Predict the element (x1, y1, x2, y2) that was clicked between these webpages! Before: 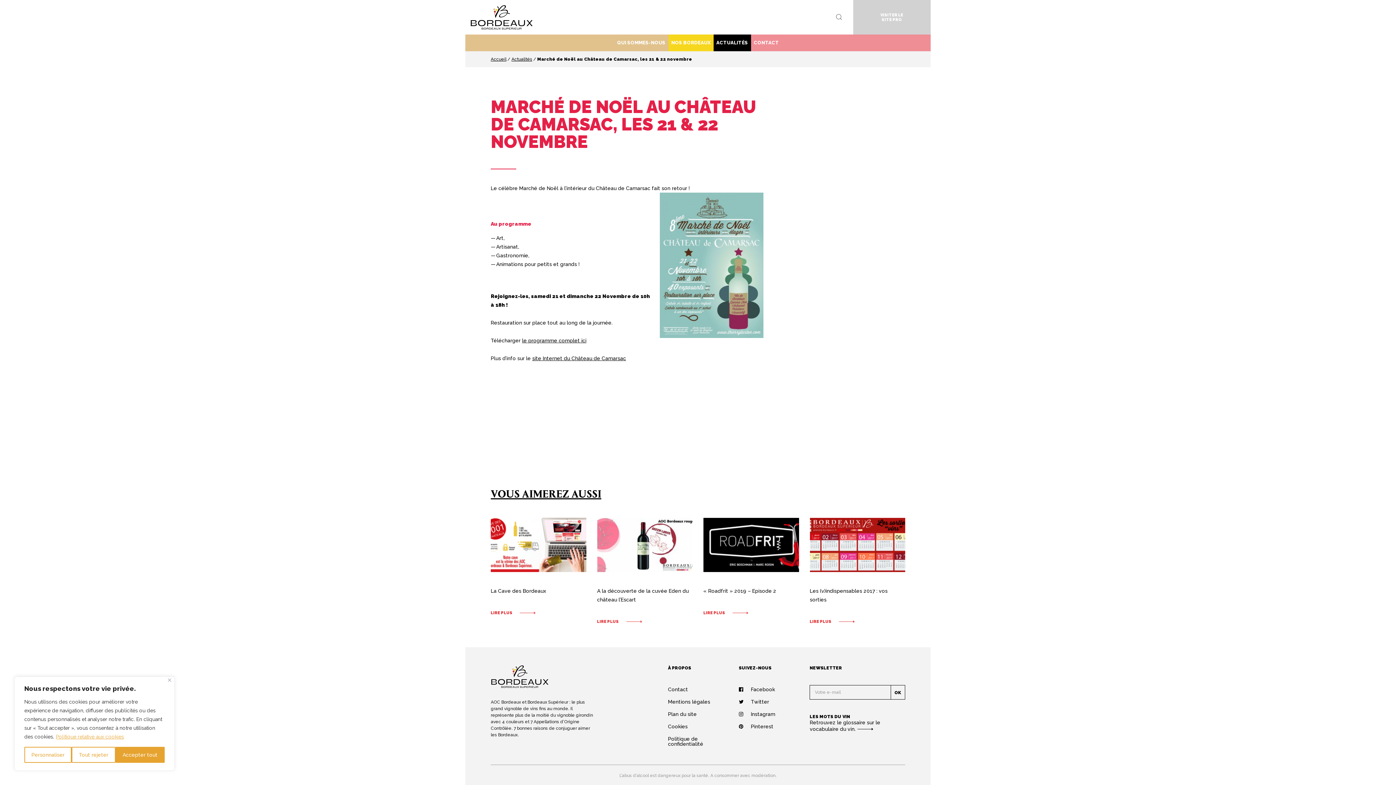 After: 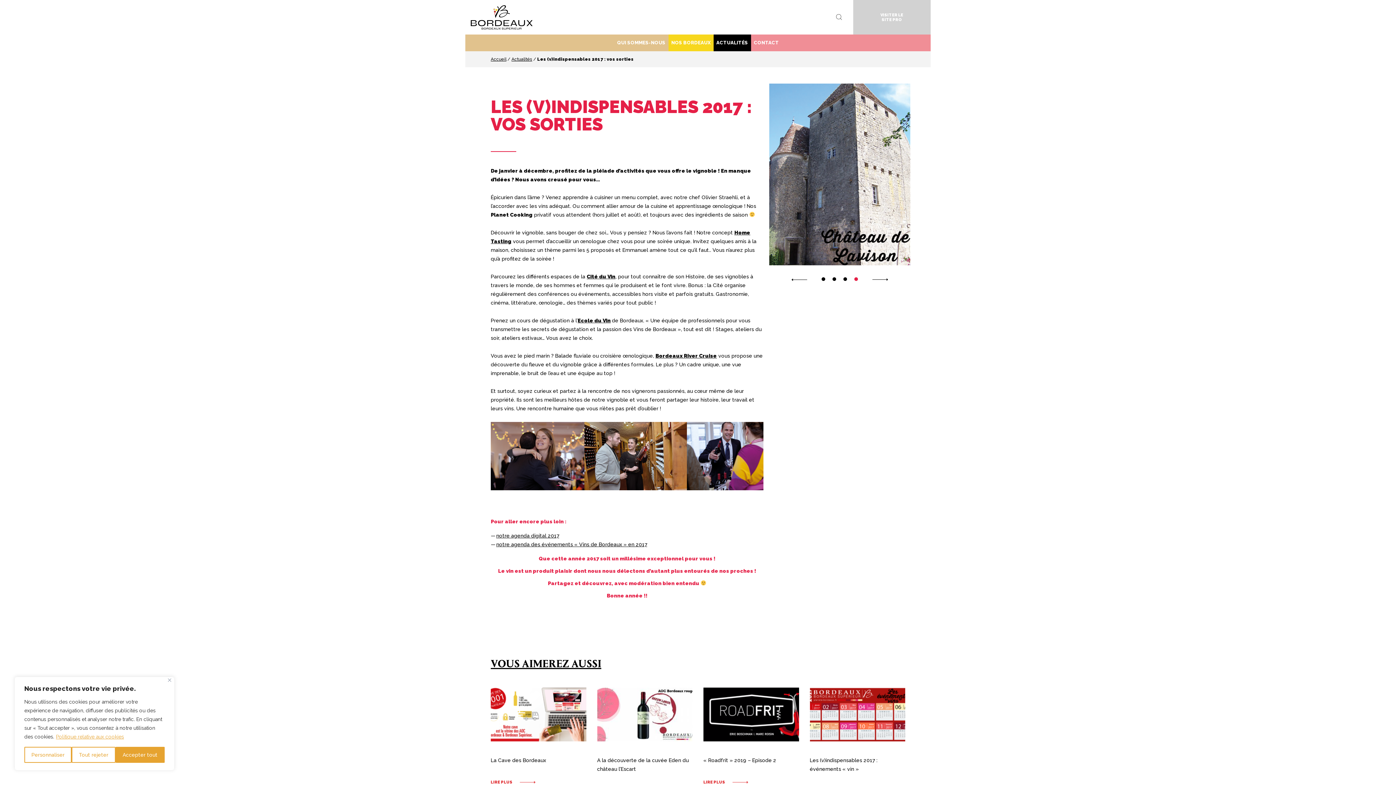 Action: label: Les (v)indispensables 2017 : vos sorties bbox: (810, 586, 905, 604)